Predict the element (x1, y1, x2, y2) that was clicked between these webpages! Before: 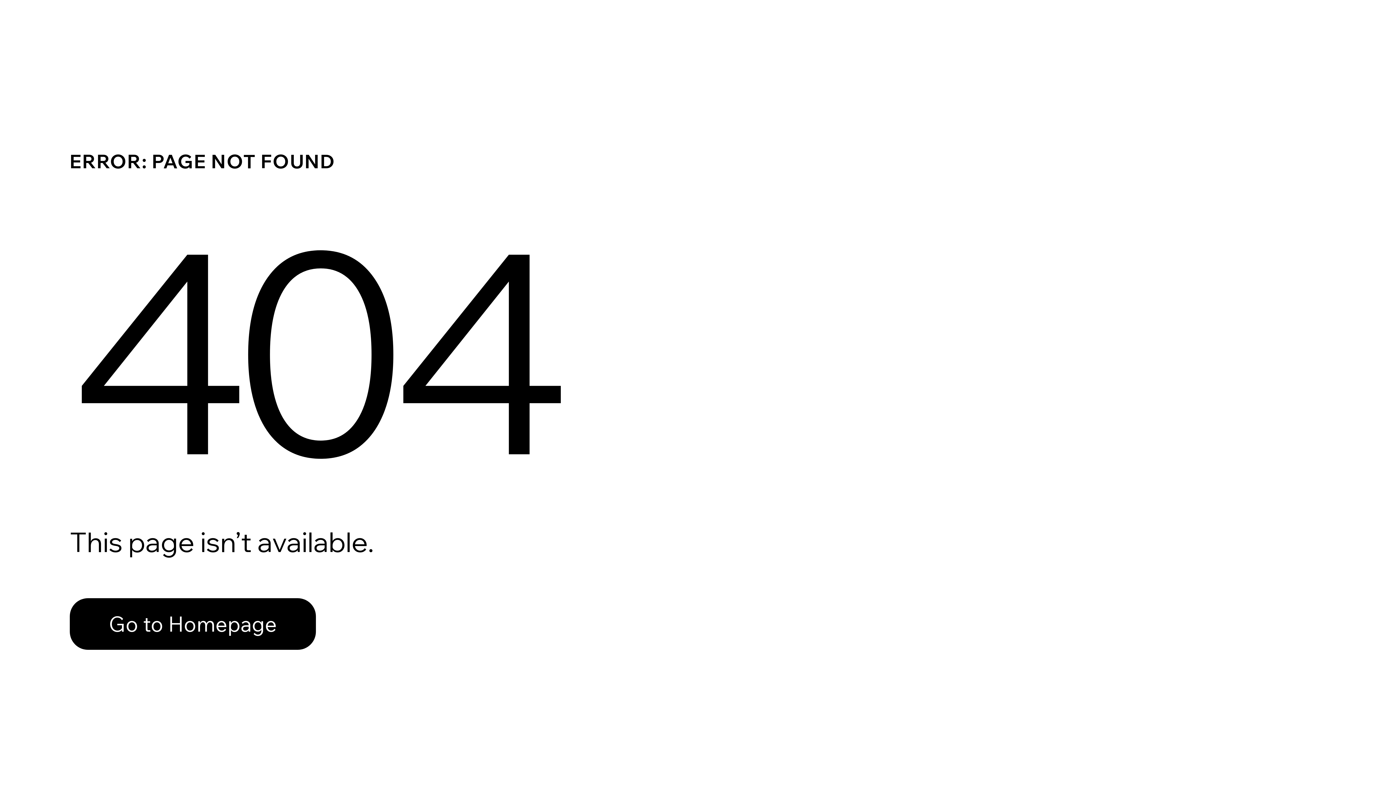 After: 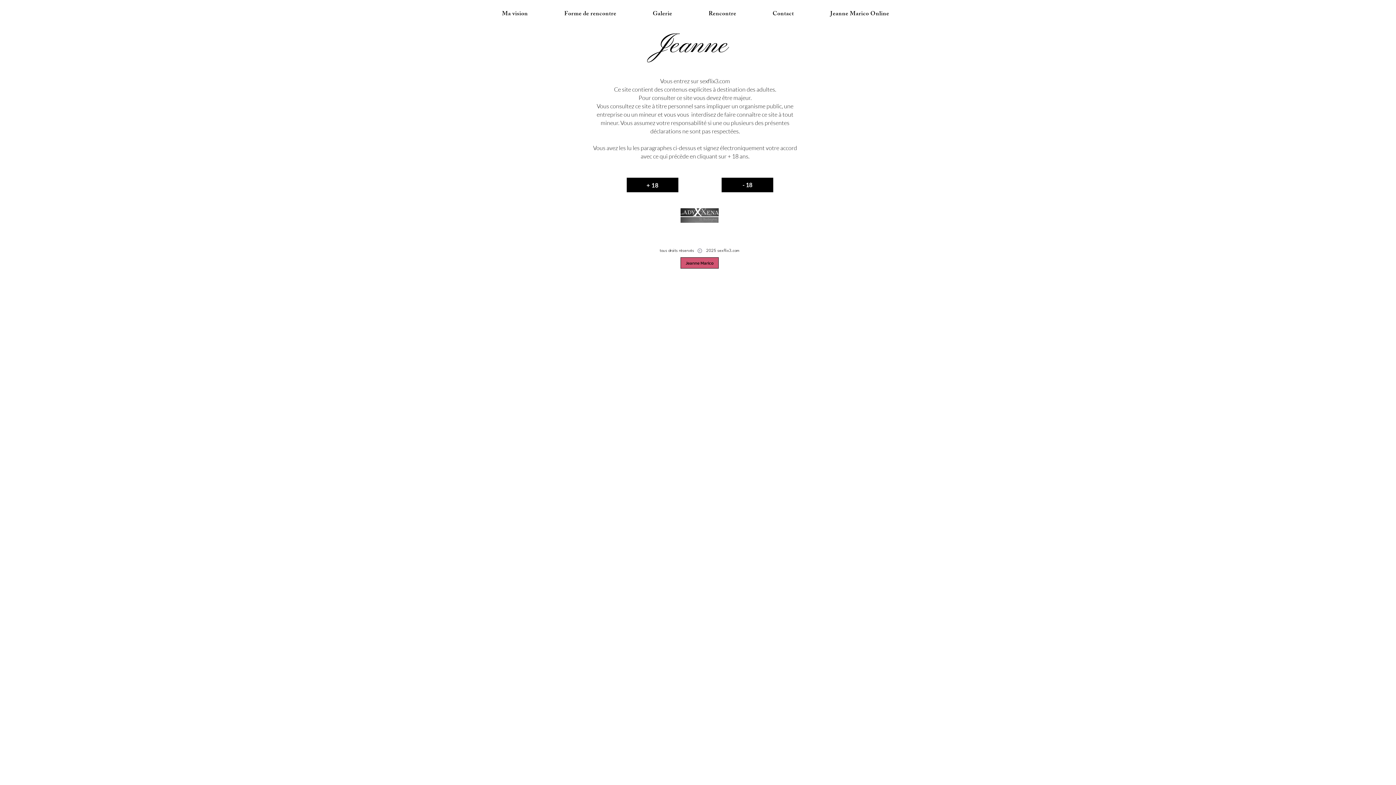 Action: label: Go to Homepage bbox: (69, 582, 768, 659)